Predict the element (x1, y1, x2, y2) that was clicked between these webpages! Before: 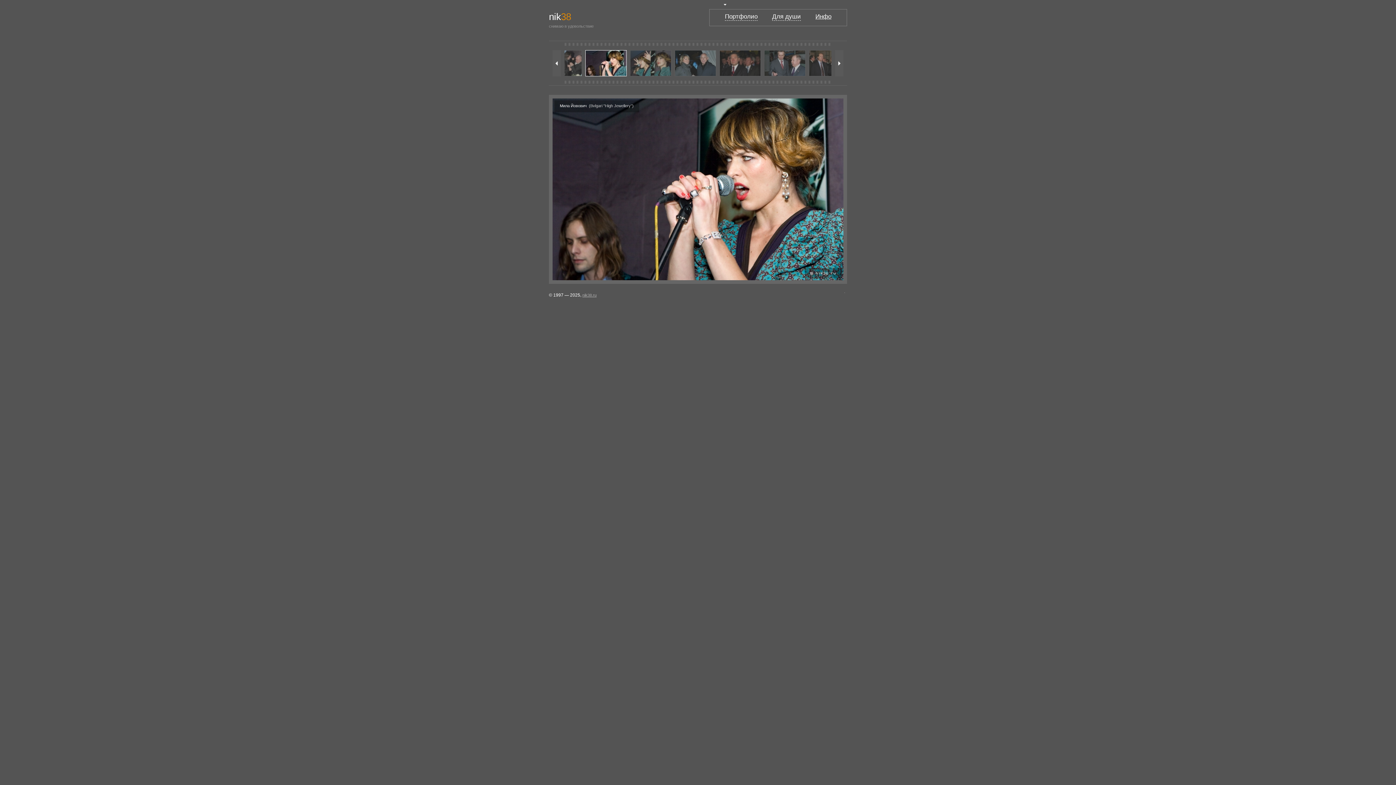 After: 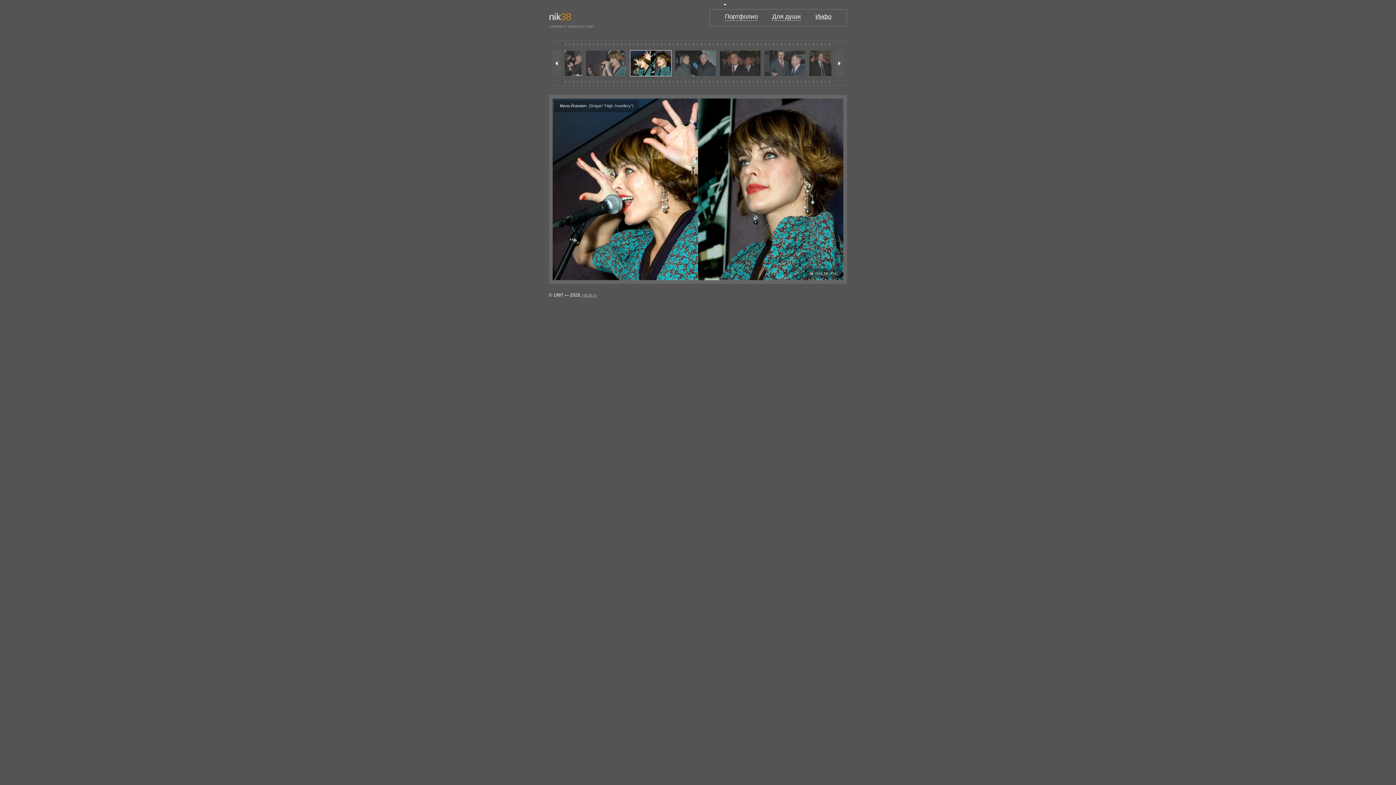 Action: bbox: (552, 276, 843, 281)